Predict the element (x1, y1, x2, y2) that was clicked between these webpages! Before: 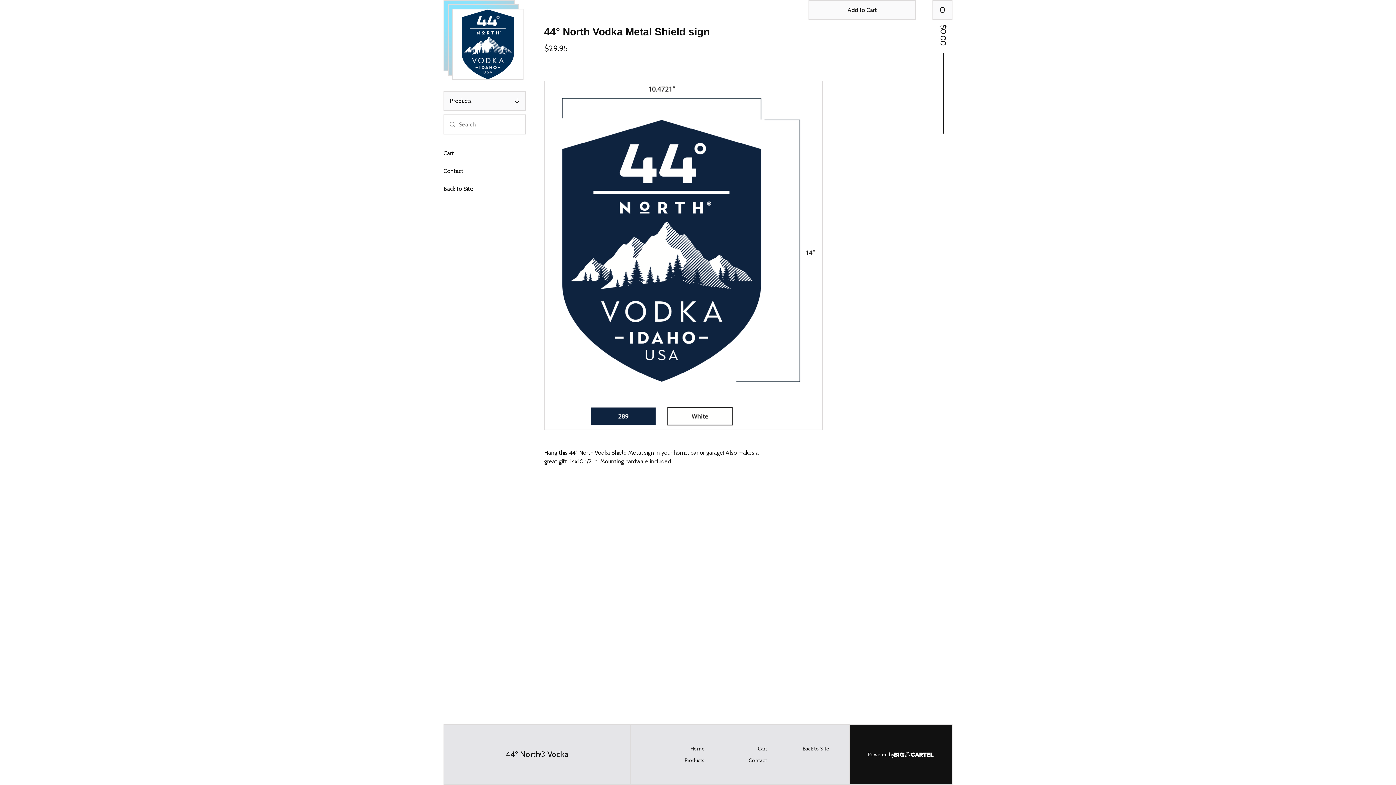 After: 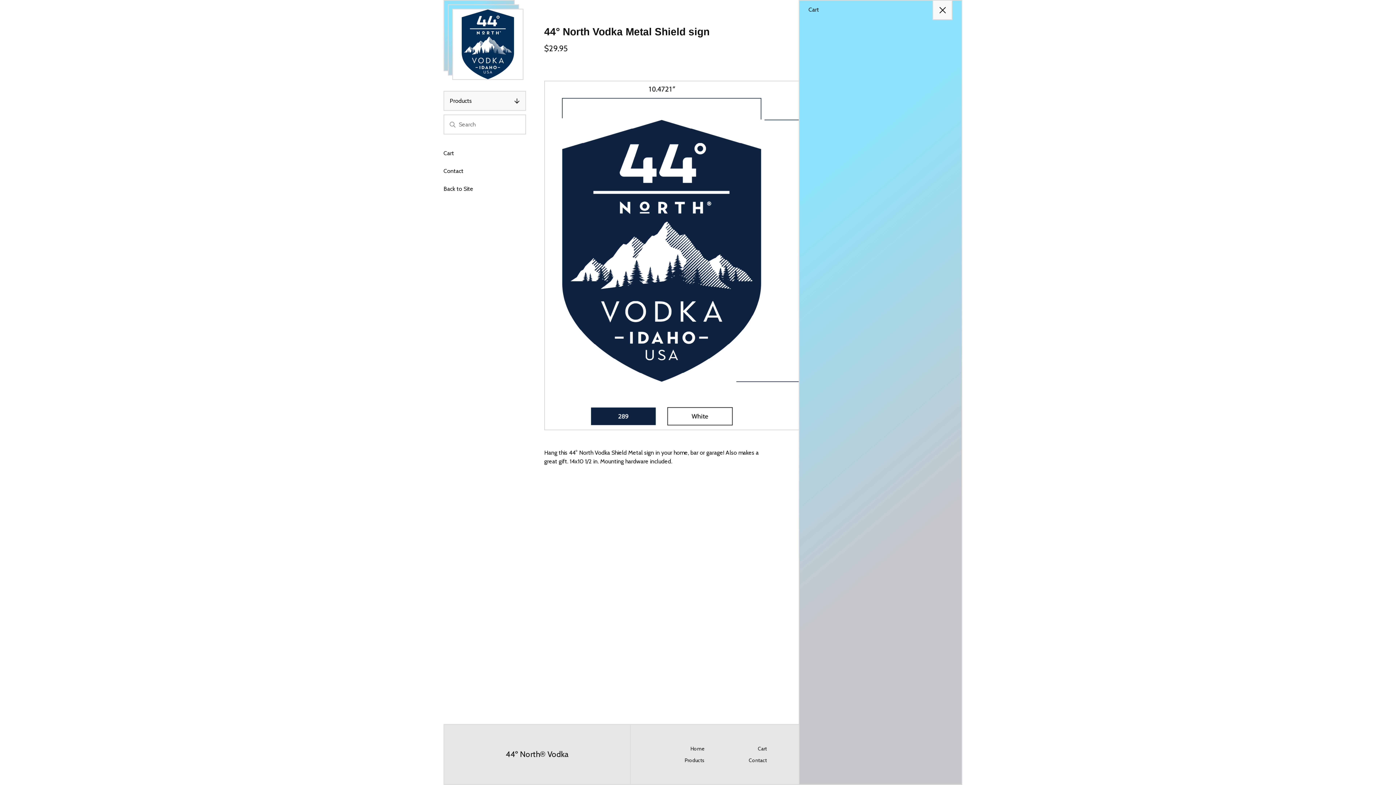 Action: label: Add to Cart bbox: (808, 0, 916, 20)